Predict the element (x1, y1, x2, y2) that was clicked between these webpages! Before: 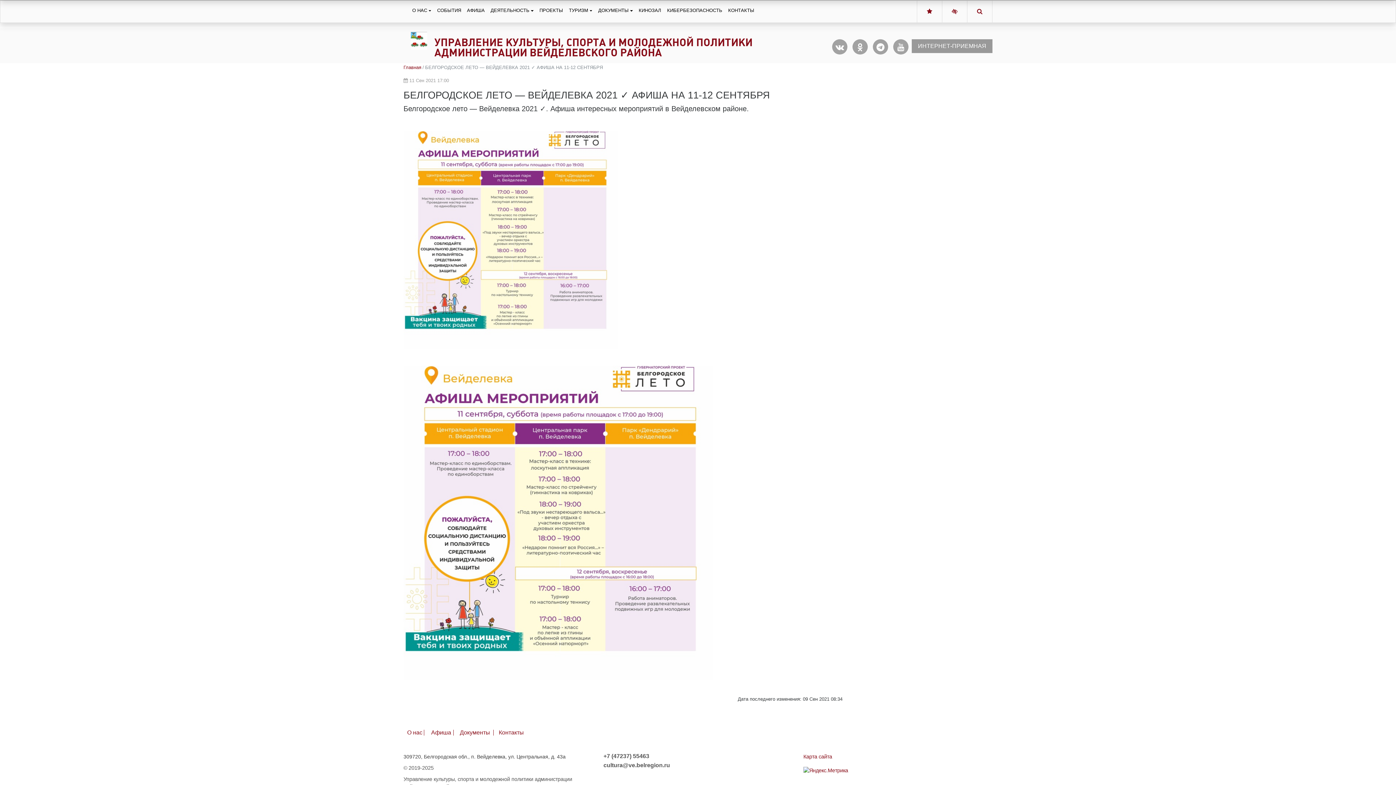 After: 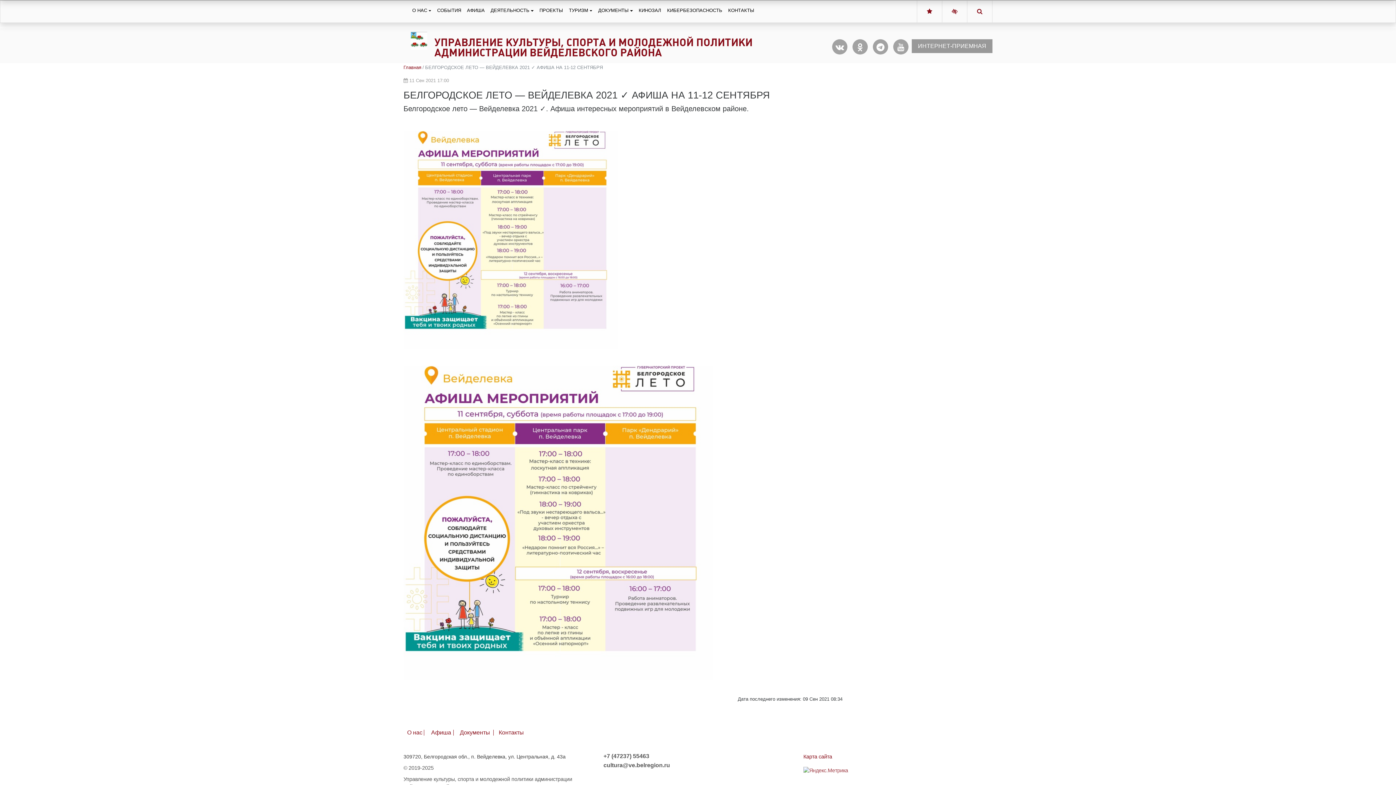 Action: bbox: (803, 767, 848, 773)